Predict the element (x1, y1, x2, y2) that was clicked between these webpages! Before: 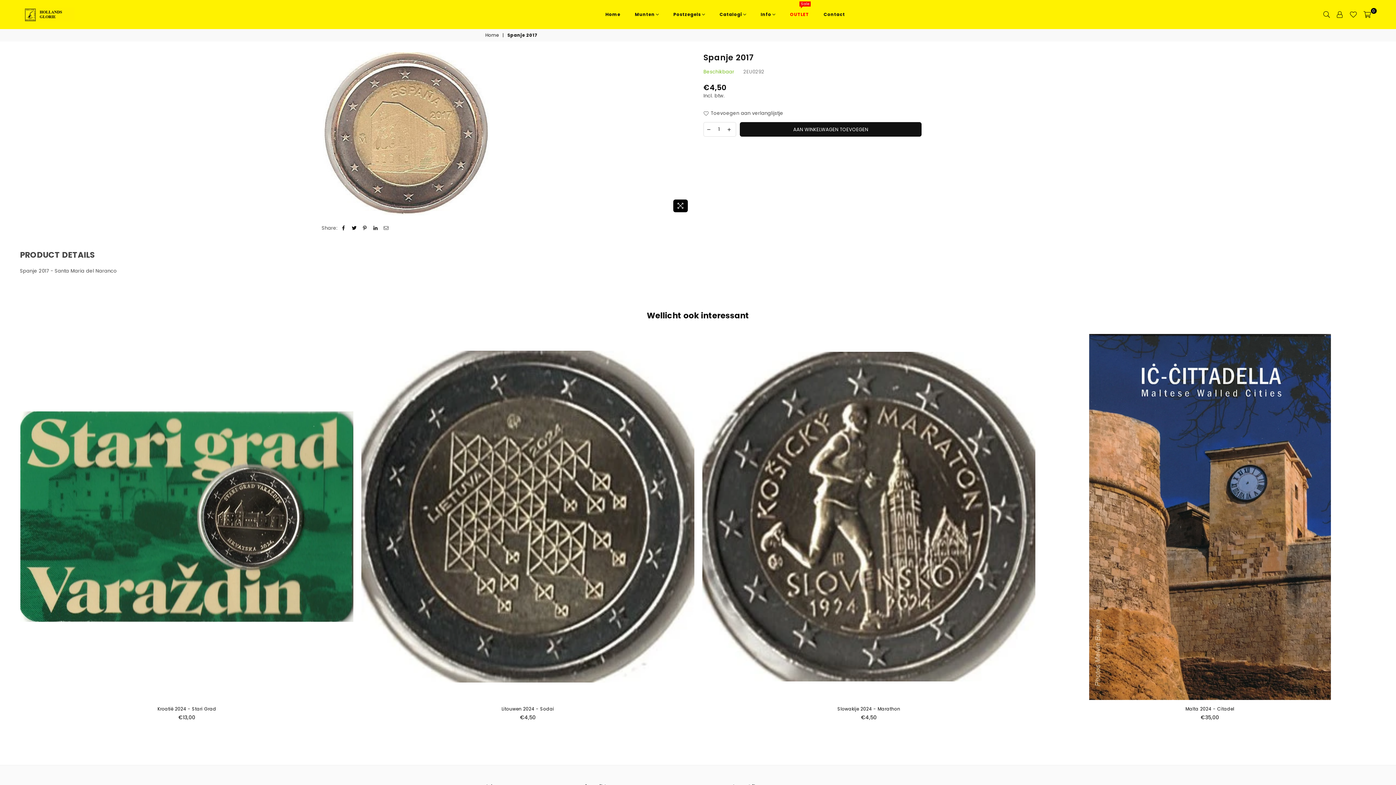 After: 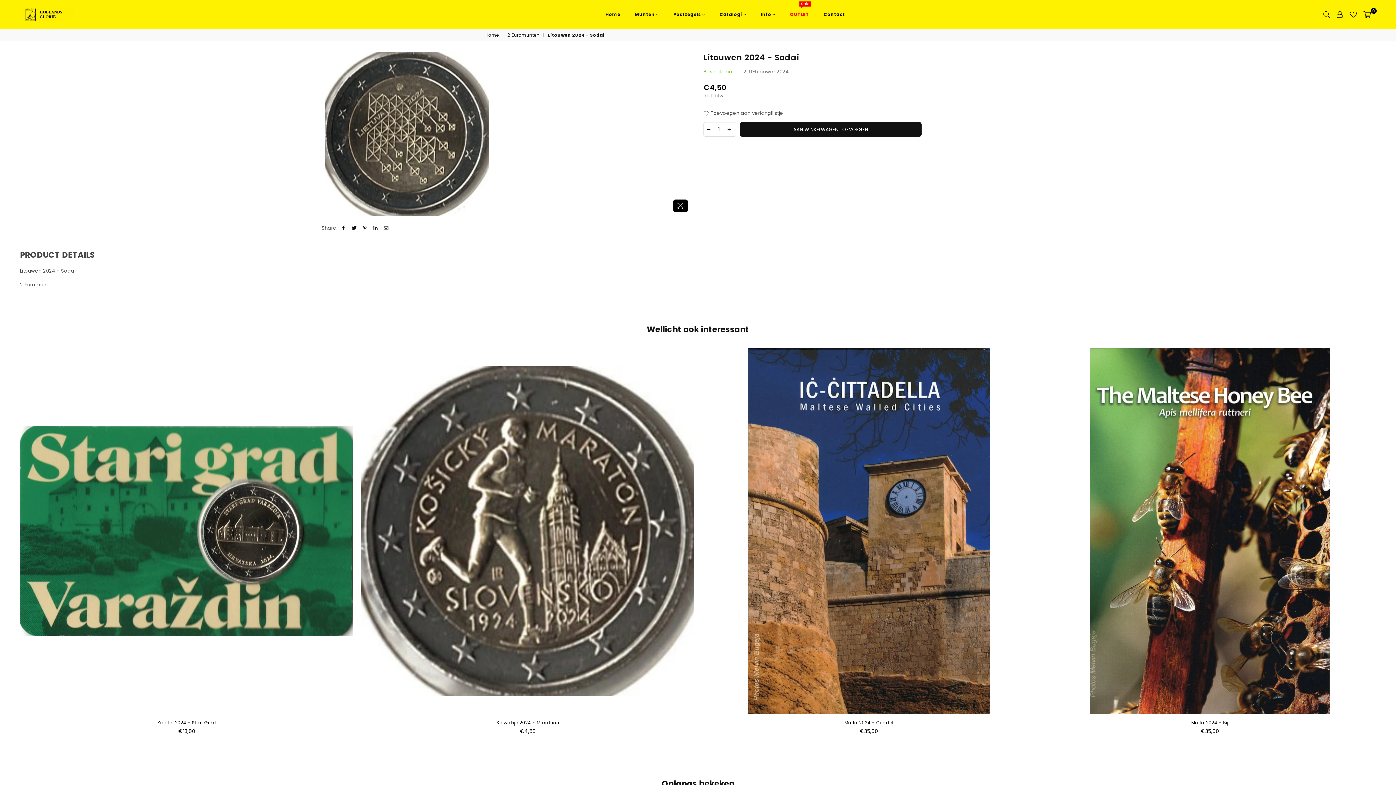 Action: bbox: (361, 334, 694, 700)